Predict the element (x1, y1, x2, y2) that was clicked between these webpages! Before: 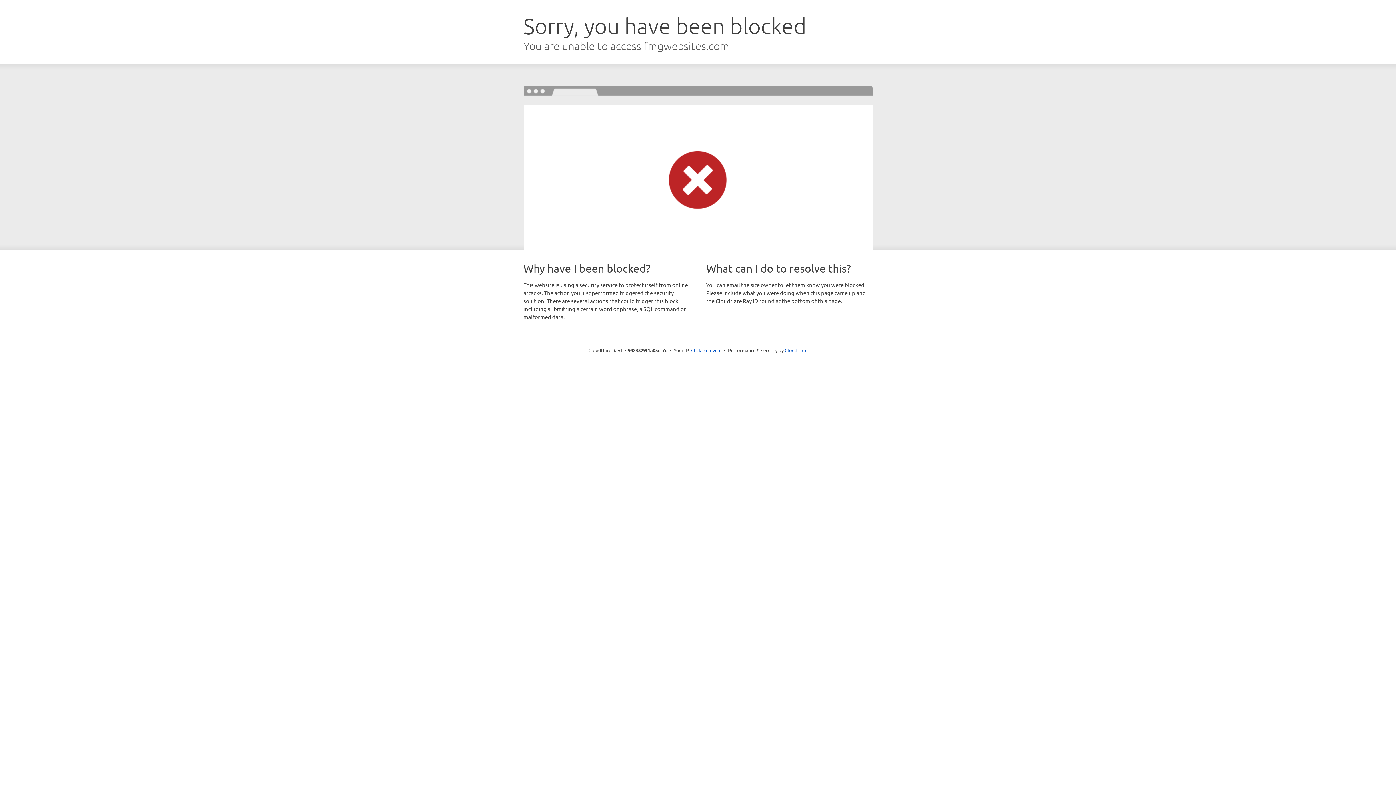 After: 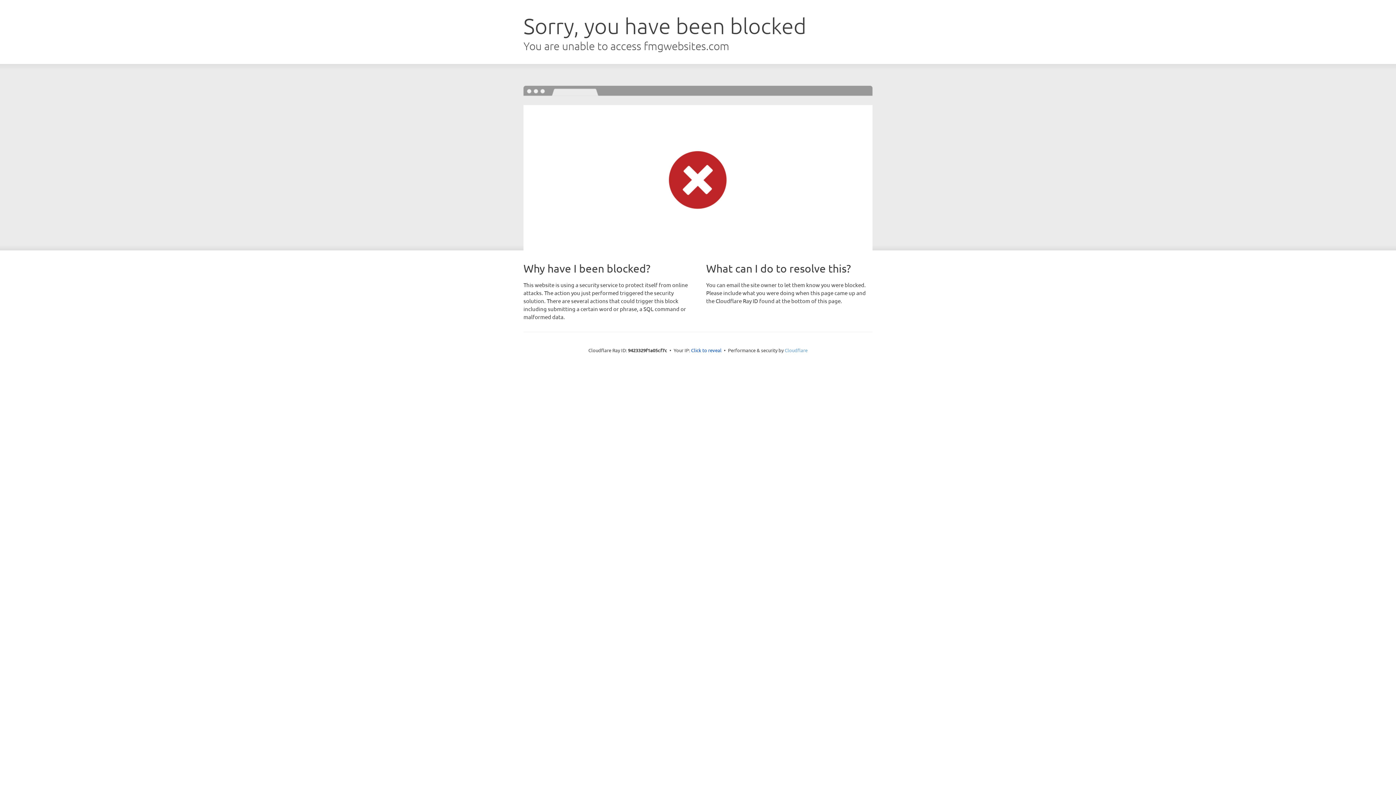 Action: bbox: (784, 347, 807, 353) label: Cloudflare